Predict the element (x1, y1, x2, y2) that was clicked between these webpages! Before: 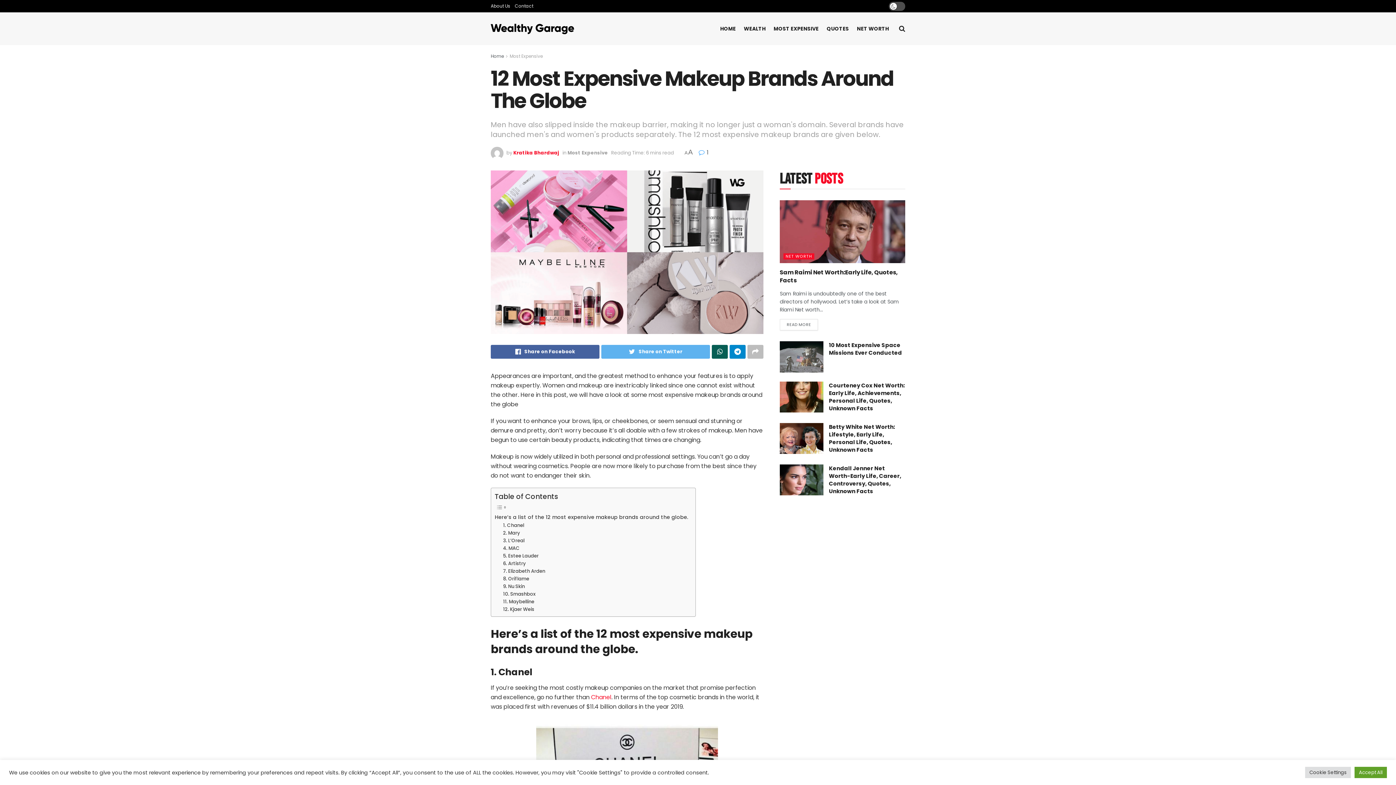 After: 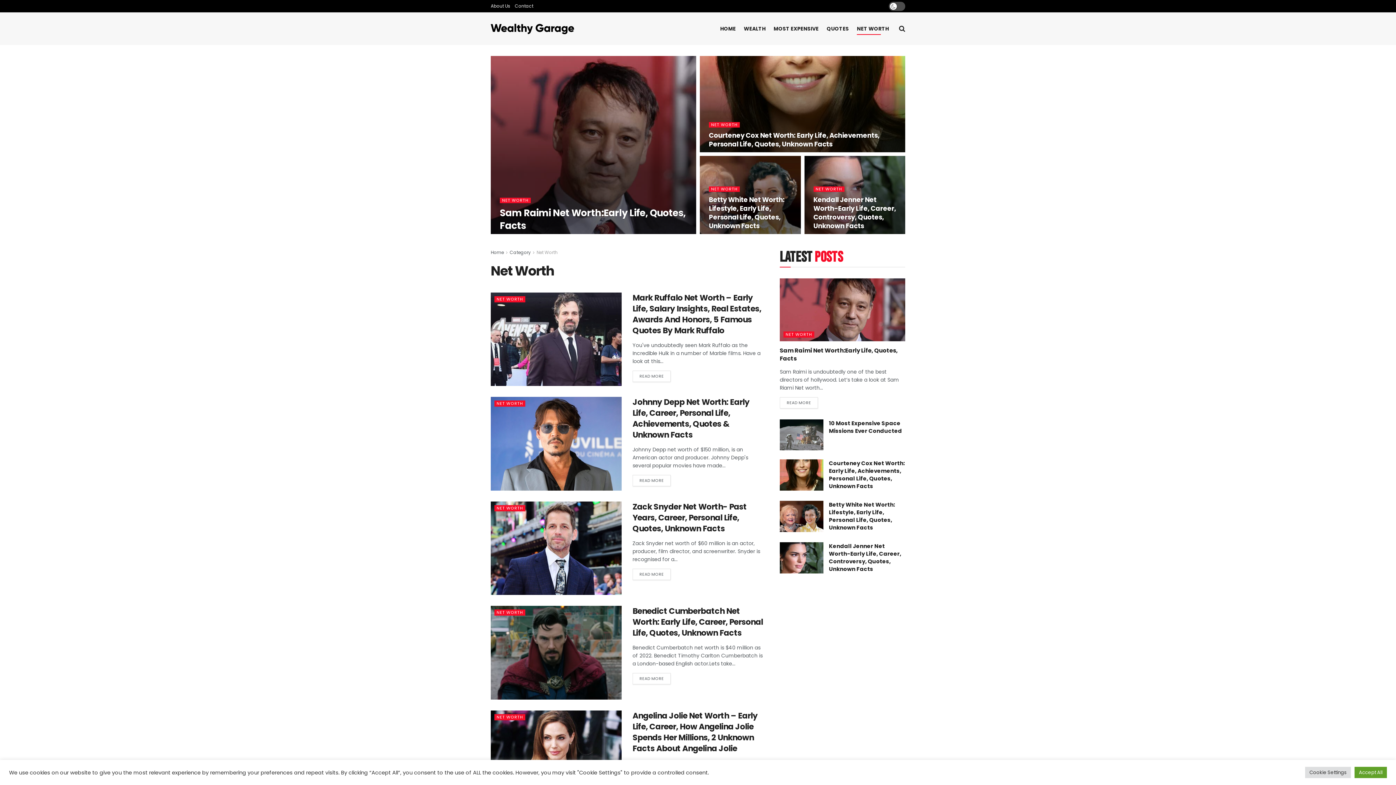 Action: label: NET WORTH bbox: (857, 22, 889, 34)